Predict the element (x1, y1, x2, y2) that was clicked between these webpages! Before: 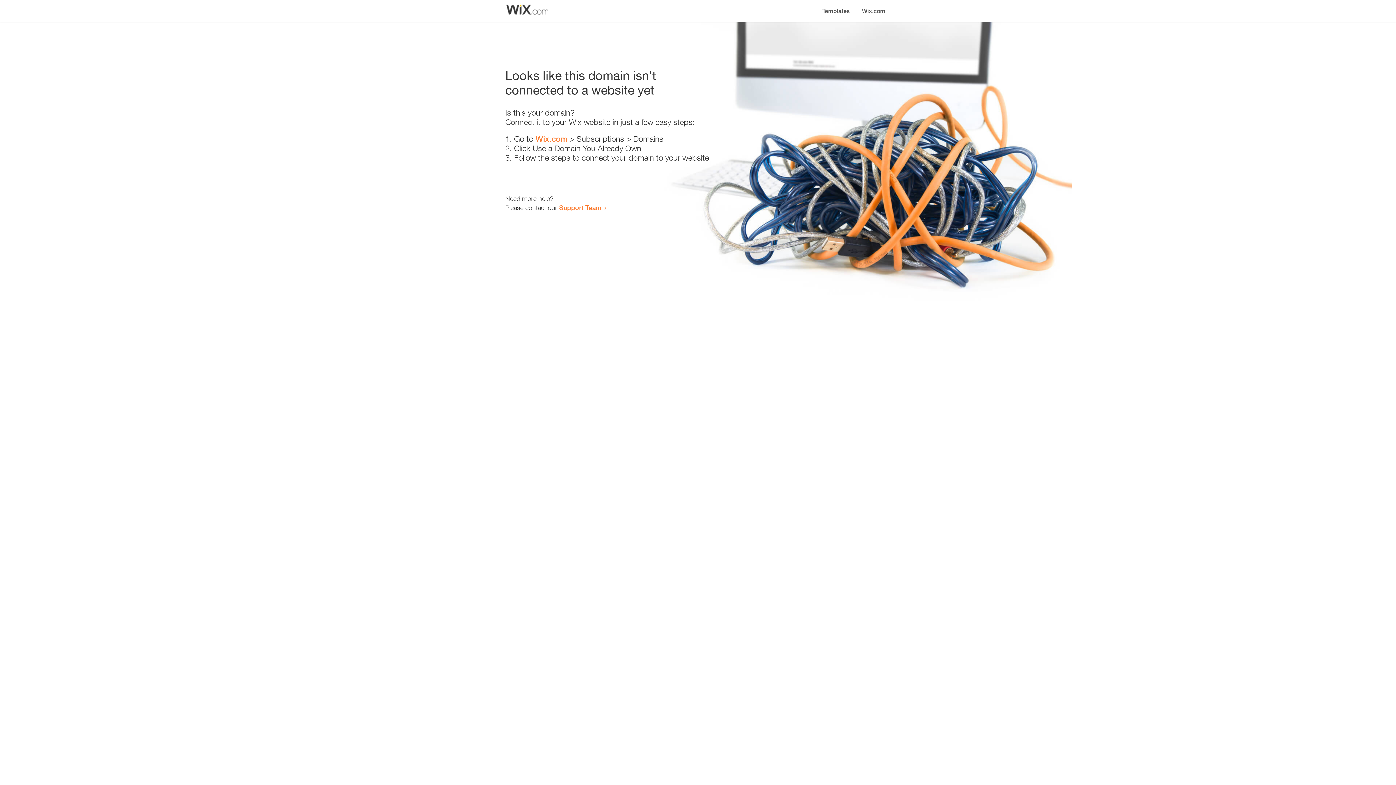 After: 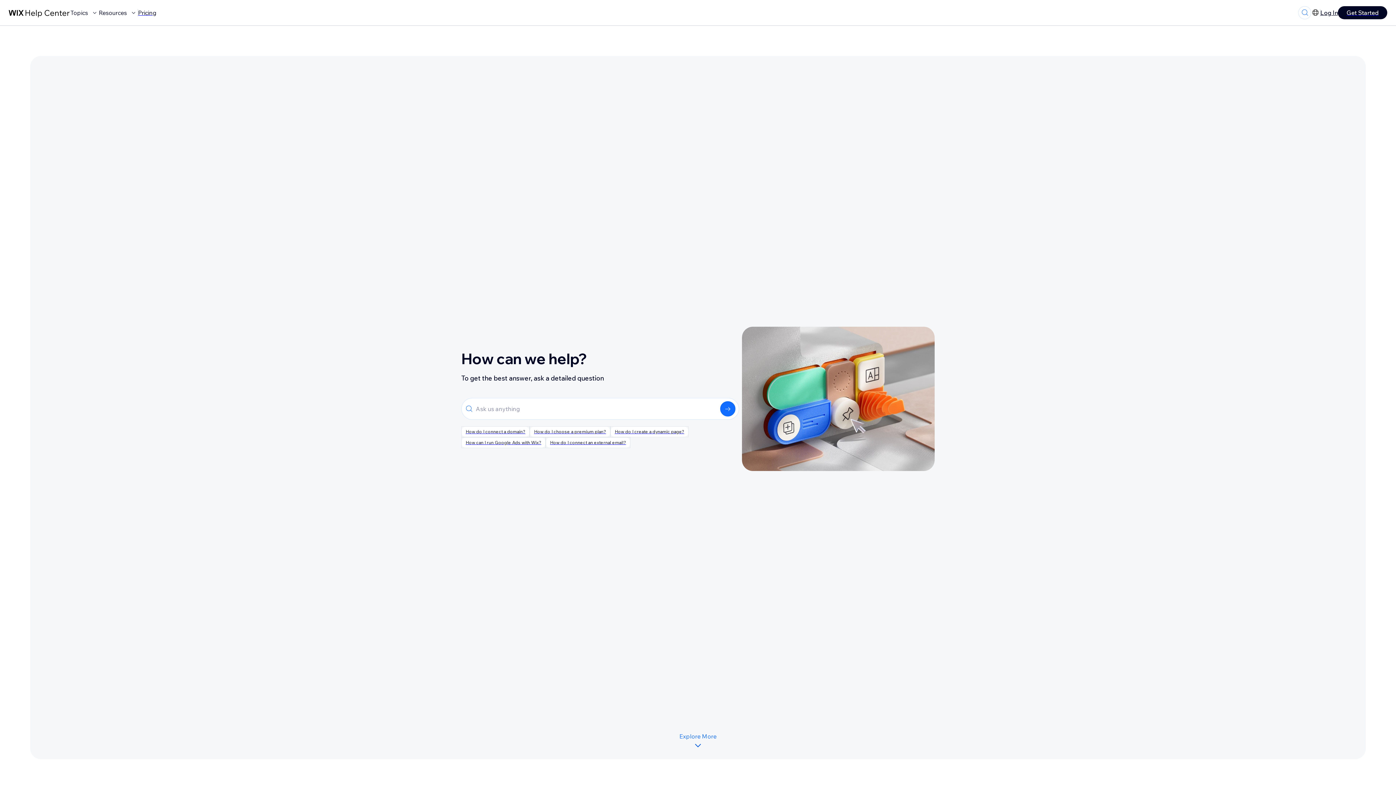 Action: label: Support Team bbox: (559, 203, 601, 211)